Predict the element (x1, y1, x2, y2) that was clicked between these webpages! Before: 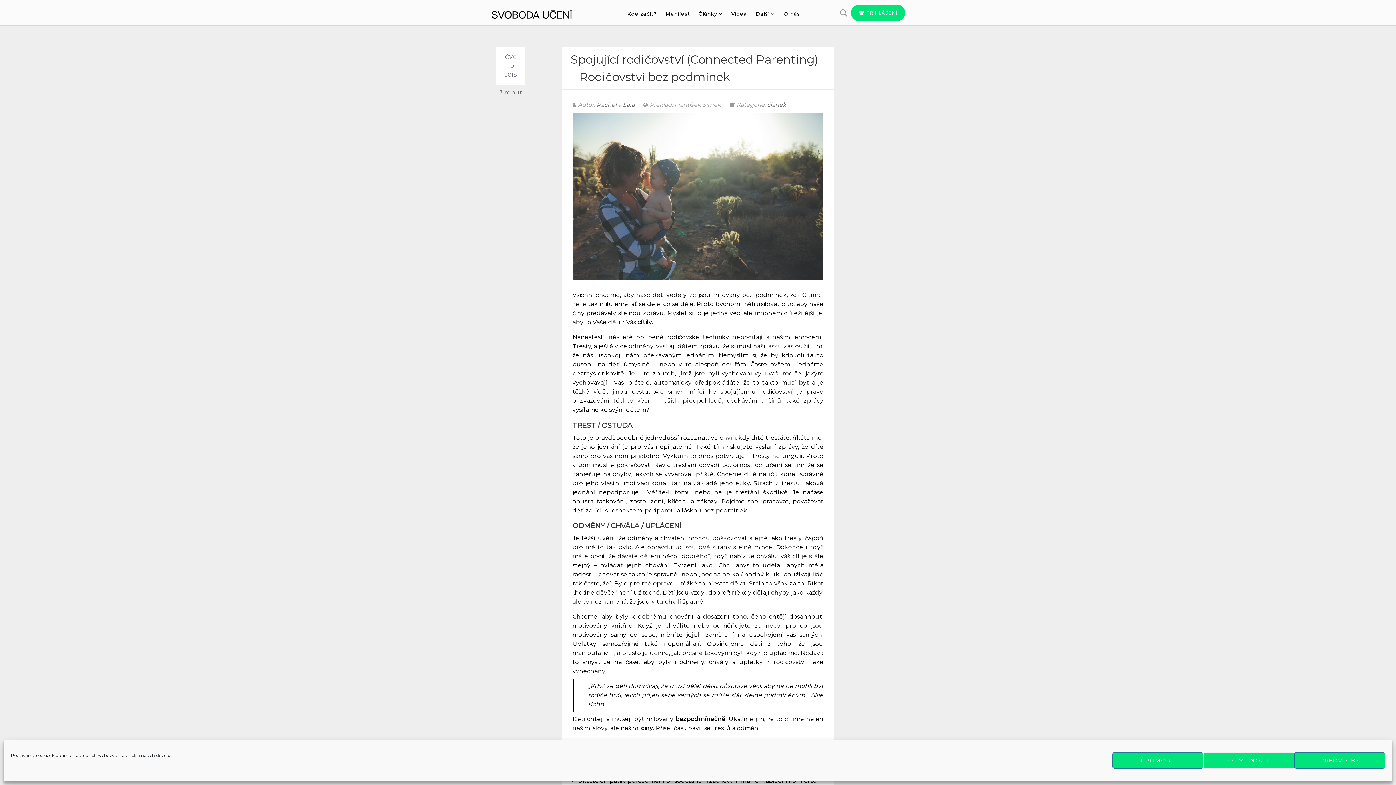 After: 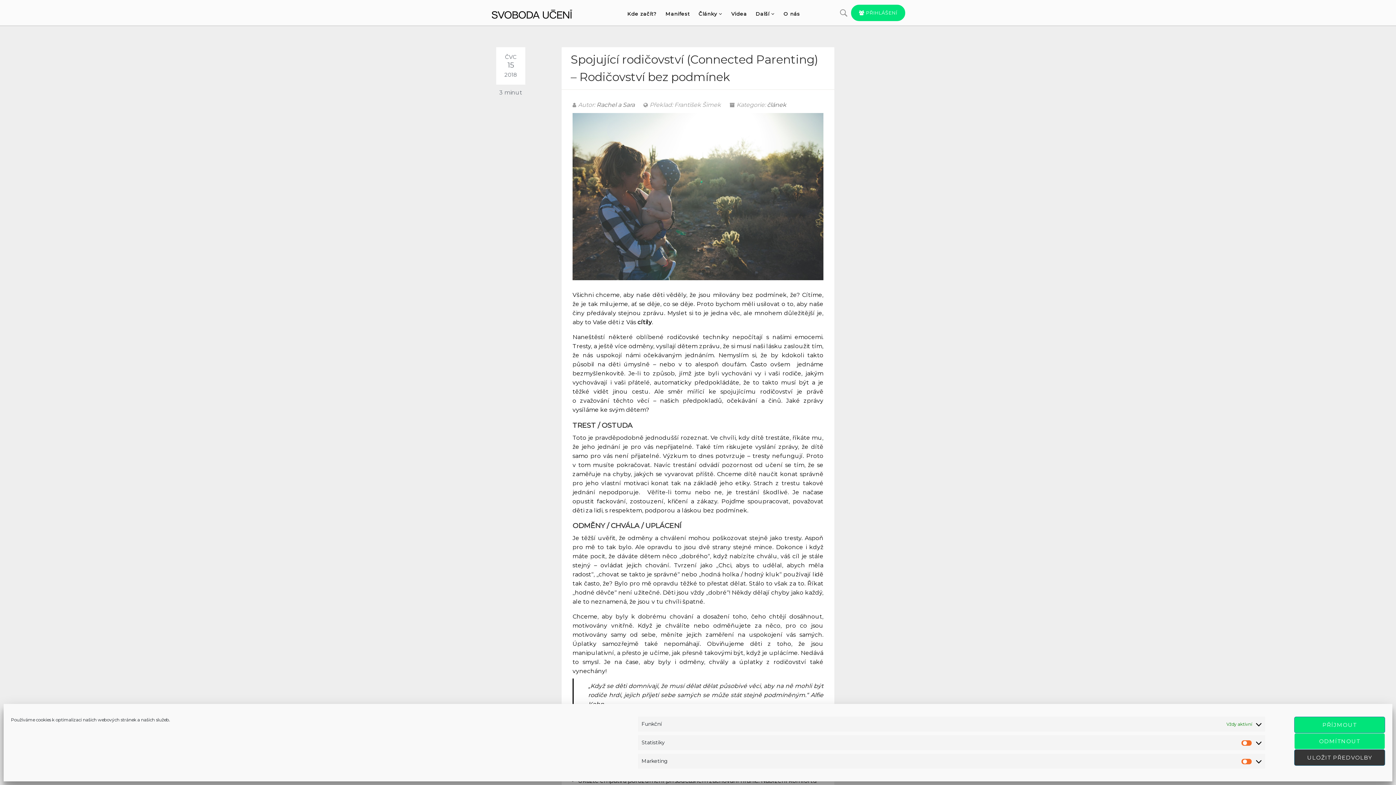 Action: bbox: (1294, 752, 1385, 769) label: PŘEDVOLBY